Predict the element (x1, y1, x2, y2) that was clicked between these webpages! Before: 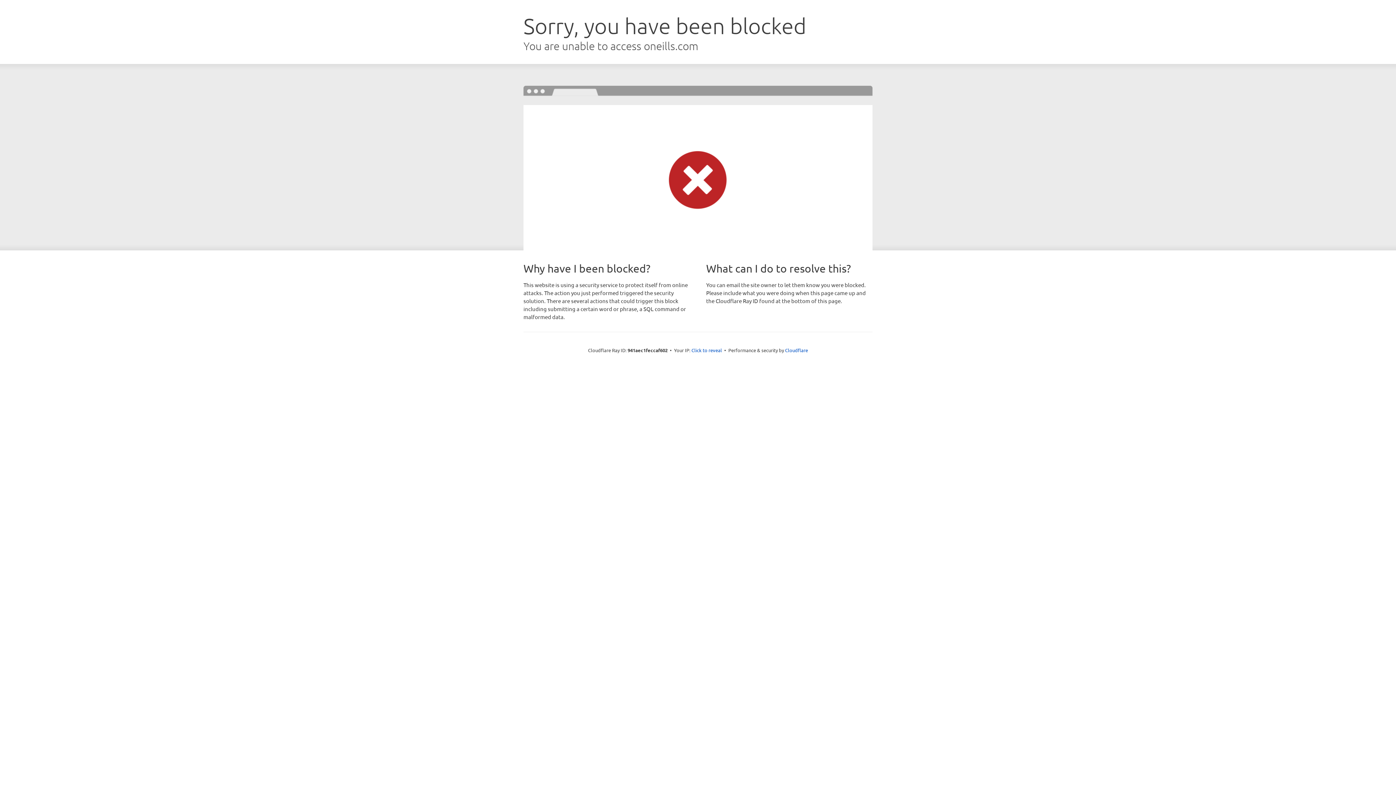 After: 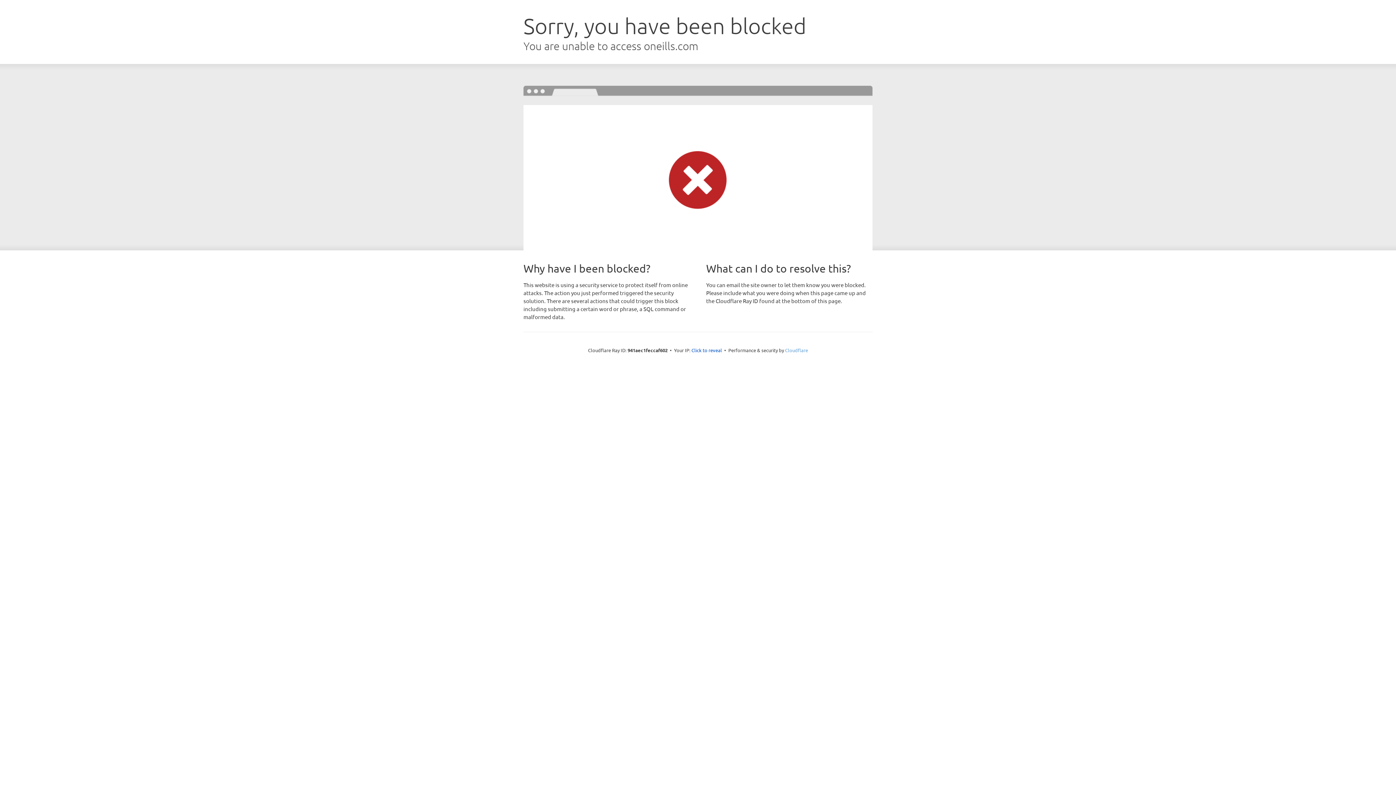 Action: label: Cloudflare bbox: (785, 347, 808, 353)